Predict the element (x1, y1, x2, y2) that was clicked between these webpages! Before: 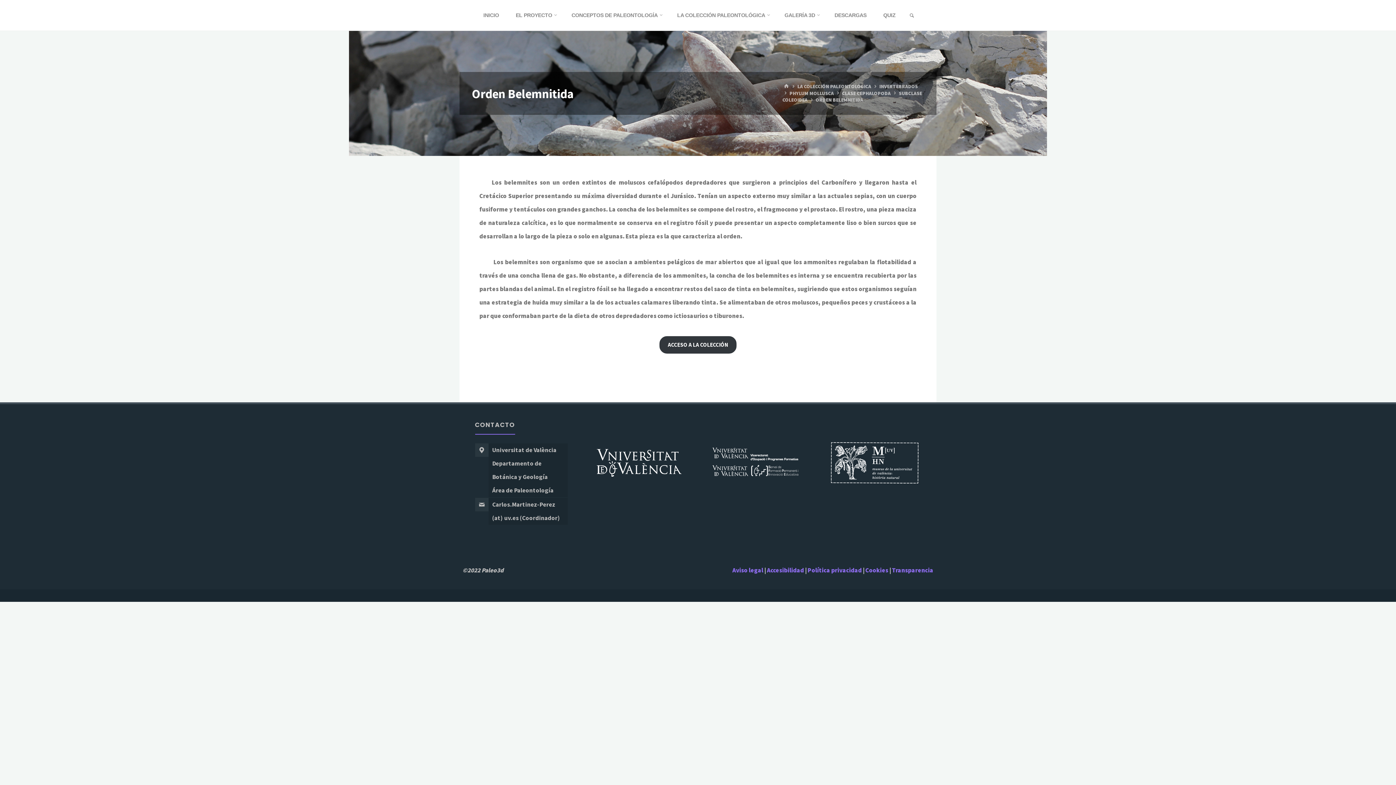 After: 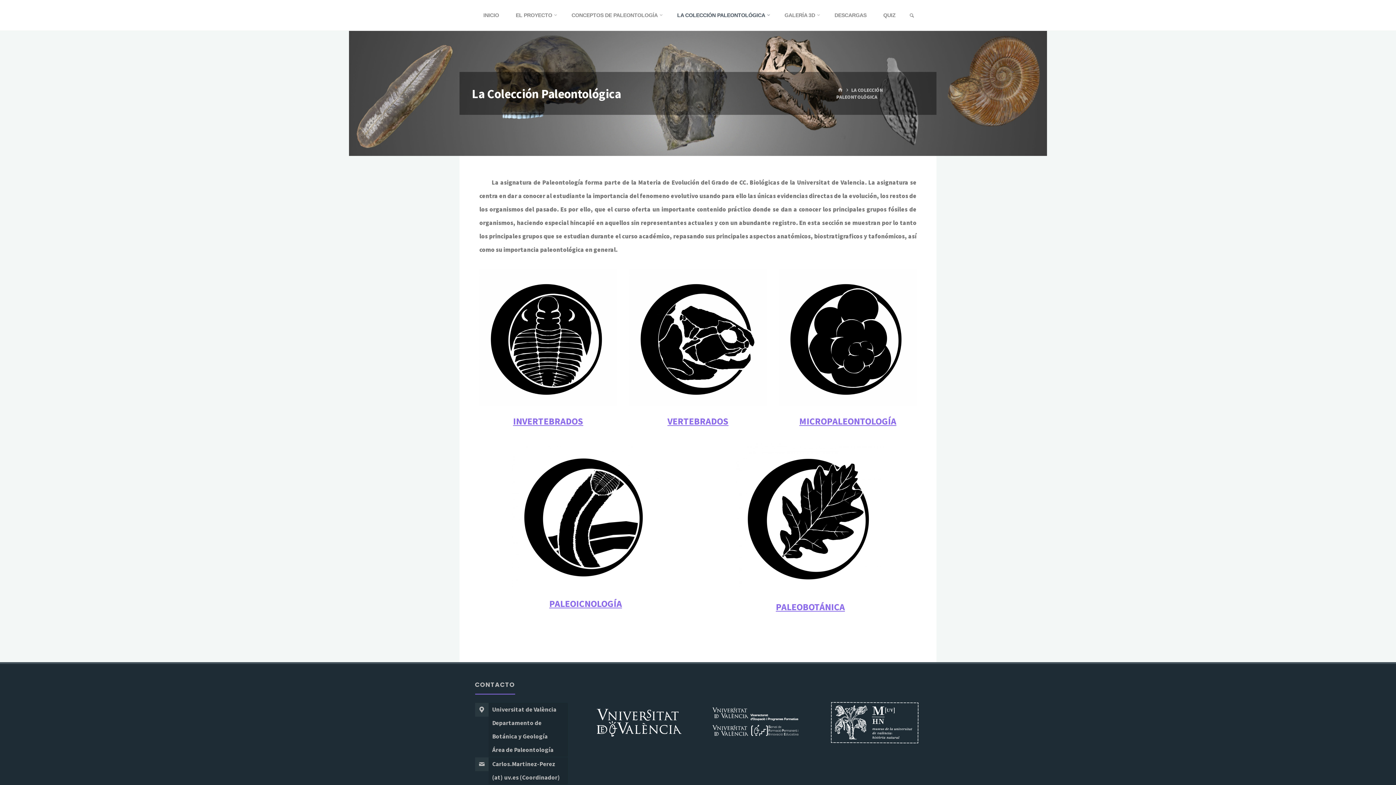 Action: bbox: (797, 83, 871, 89) label: LA COLECCIÓN PALEONTOLÓGICA